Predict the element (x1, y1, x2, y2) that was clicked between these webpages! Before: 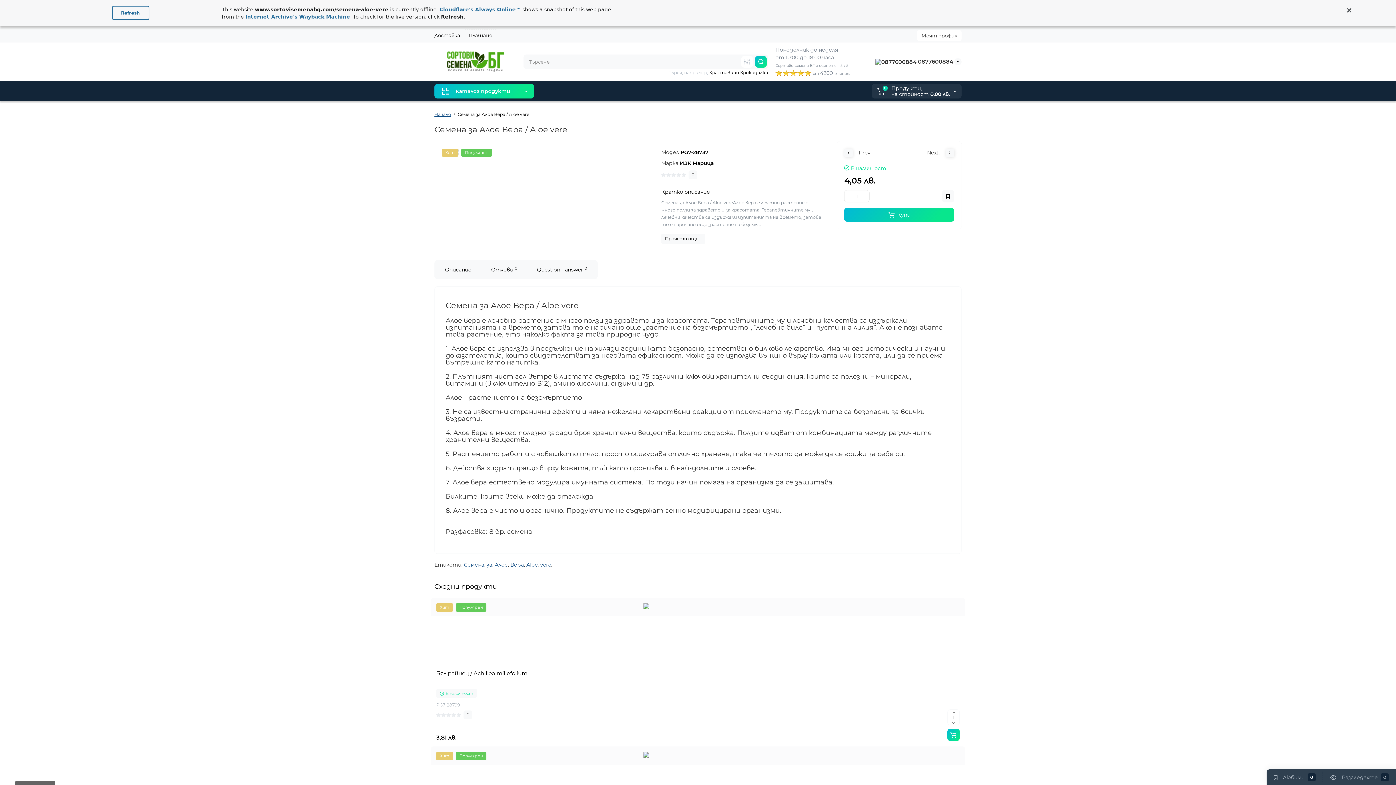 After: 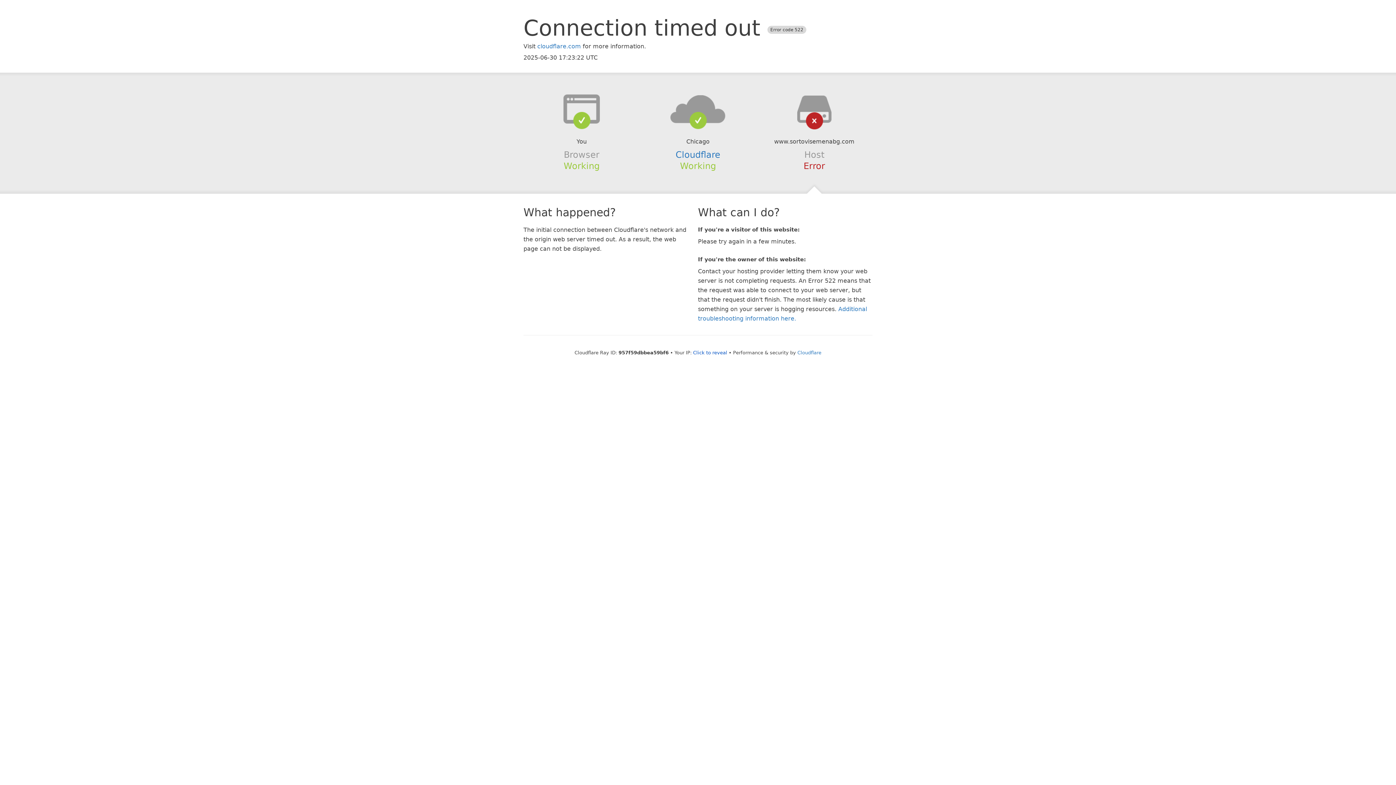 Action: bbox: (844, 148, 899, 157) label:  Prev.